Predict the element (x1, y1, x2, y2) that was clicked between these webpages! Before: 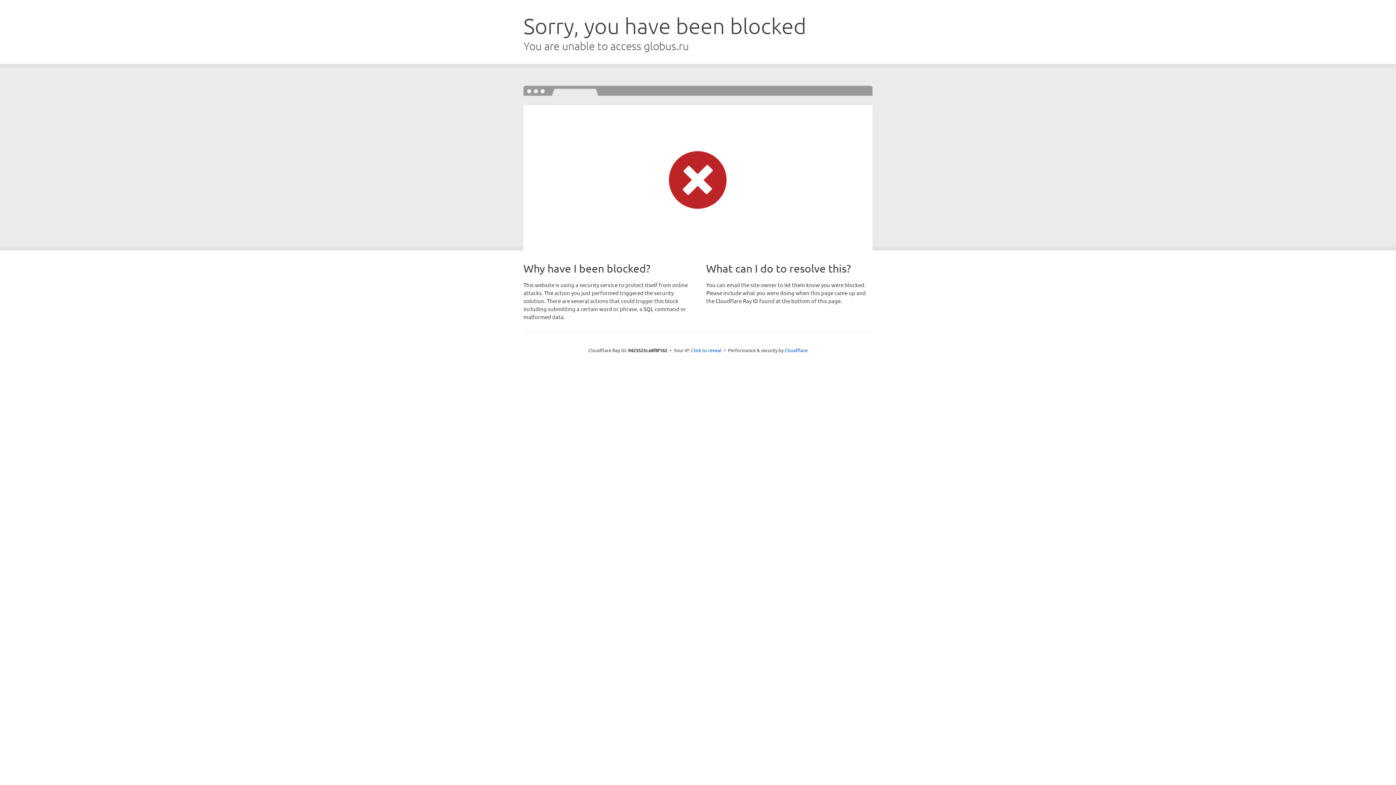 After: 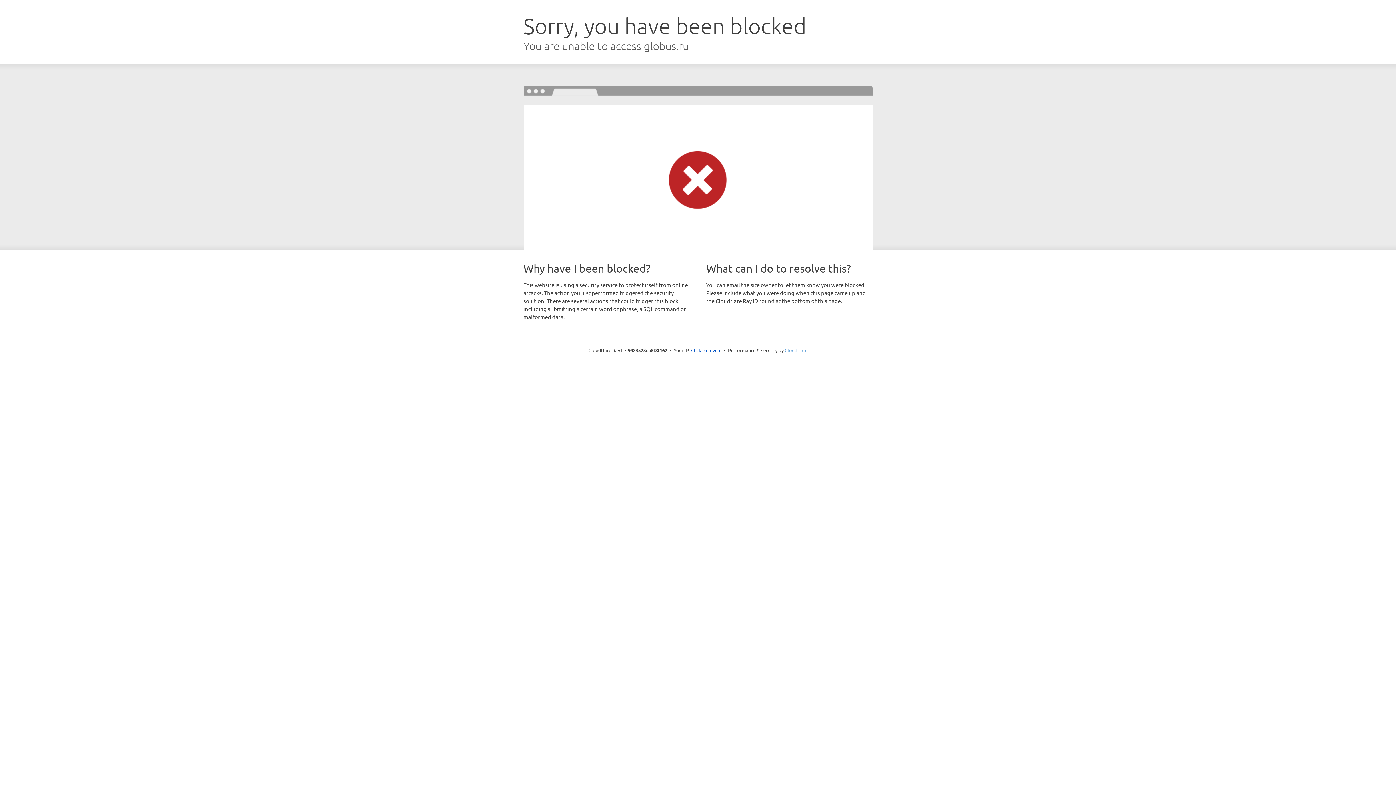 Action: label: Cloudflare bbox: (784, 347, 807, 353)